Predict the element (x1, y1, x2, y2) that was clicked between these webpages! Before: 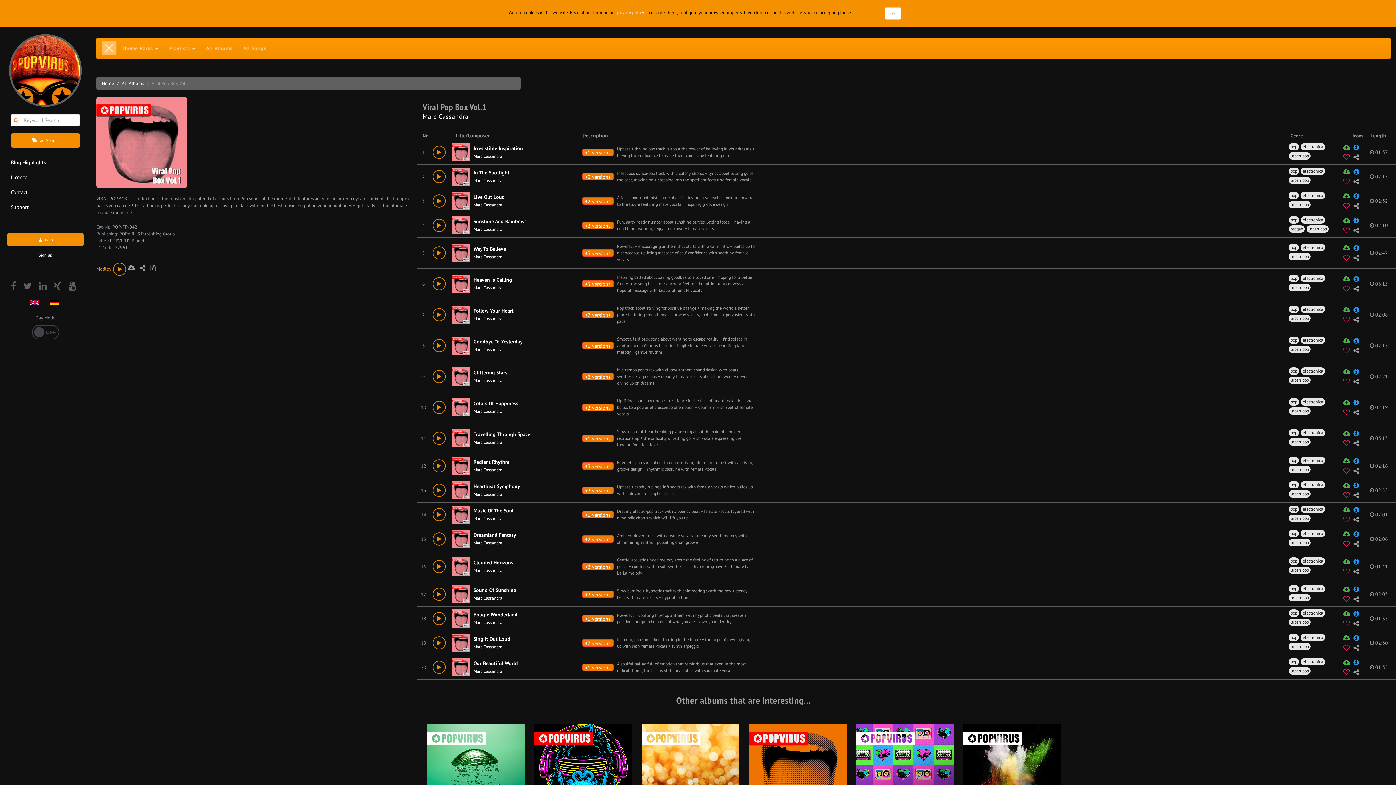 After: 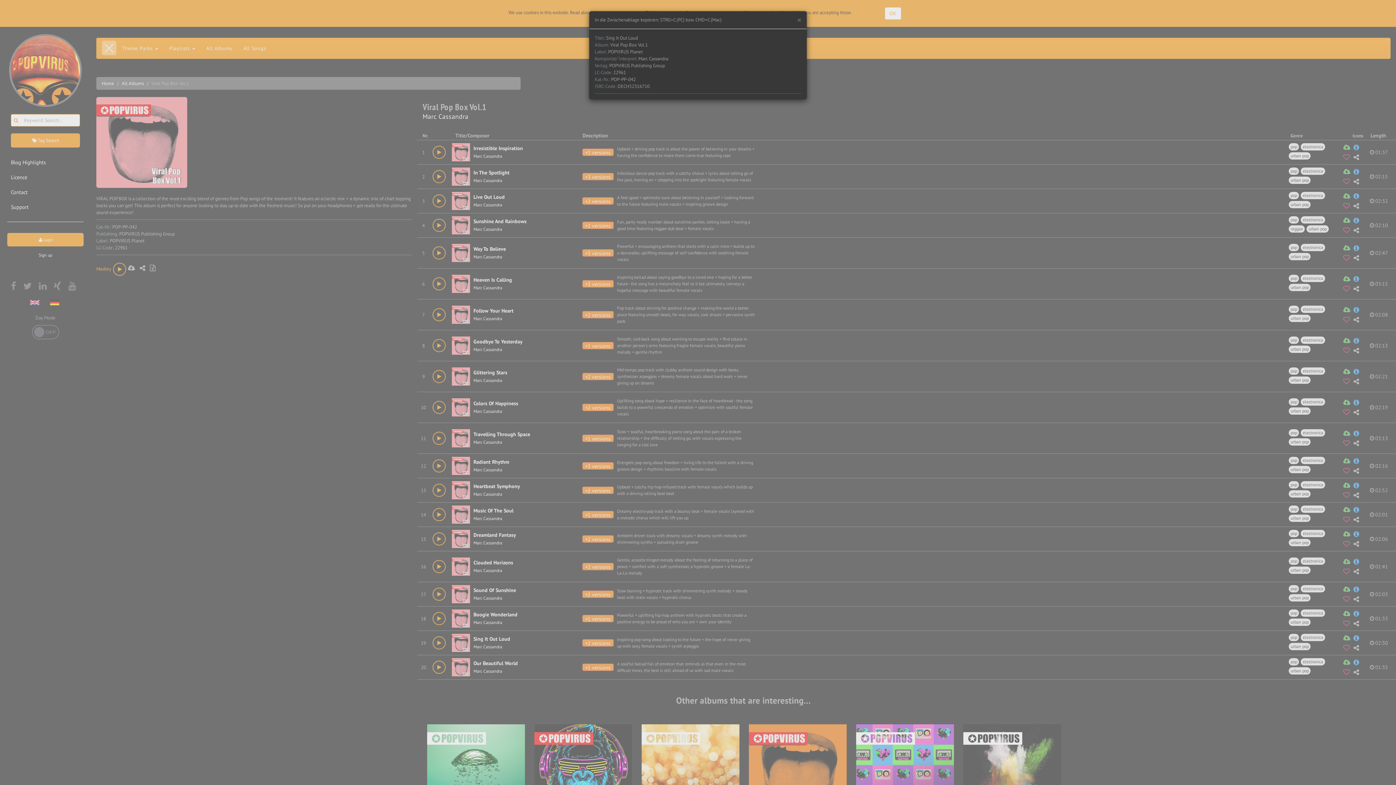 Action: label:   bbox: (1353, 634, 1362, 642)